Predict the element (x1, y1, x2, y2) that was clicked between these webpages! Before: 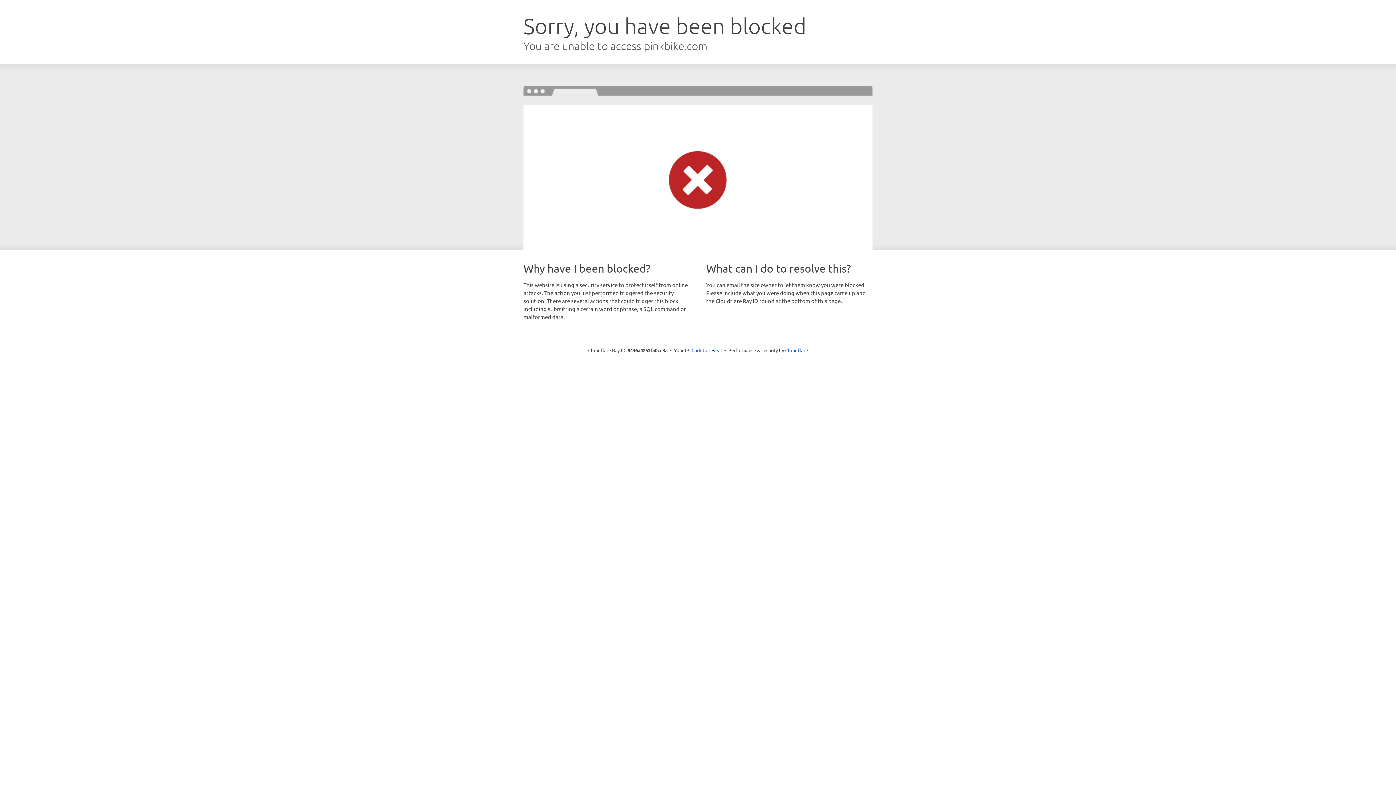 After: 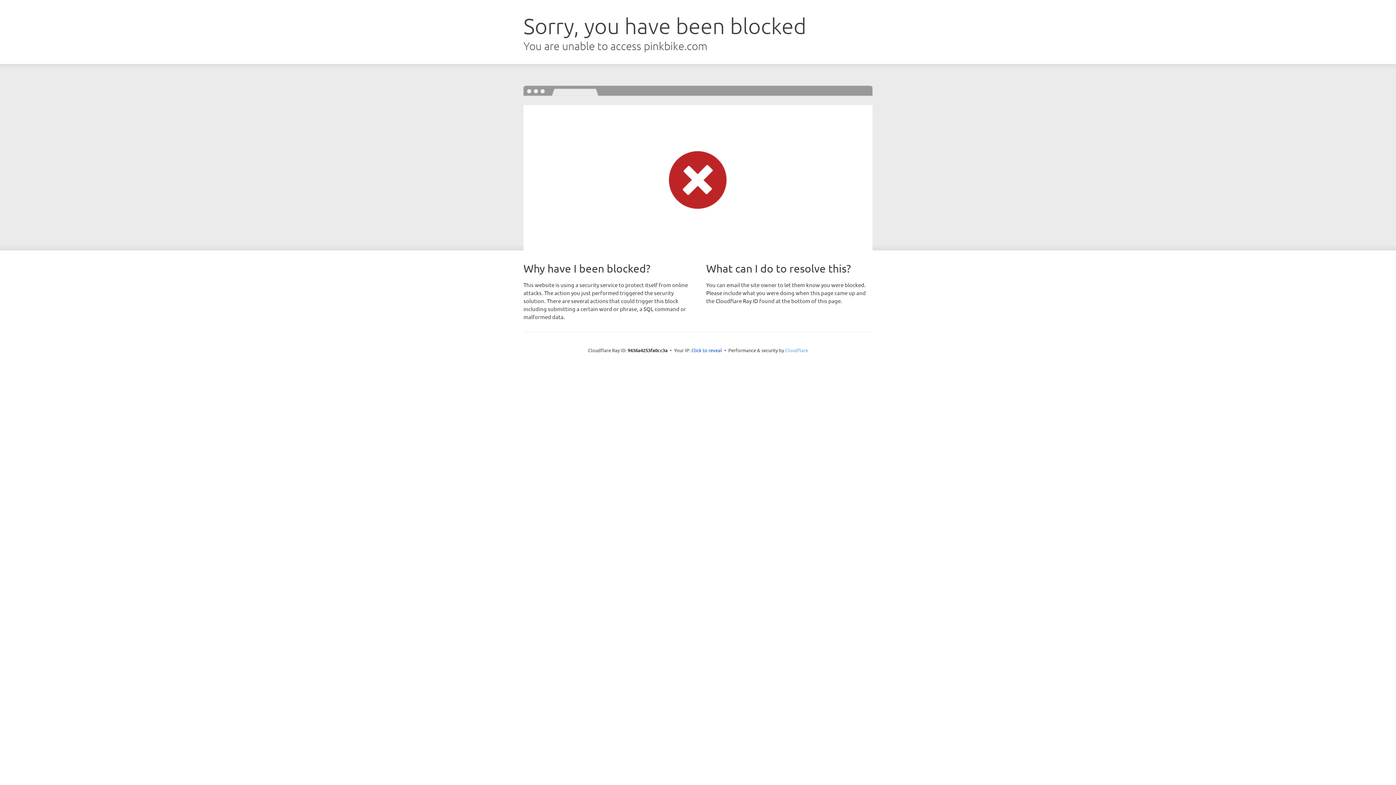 Action: label: Cloudflare bbox: (785, 347, 808, 353)